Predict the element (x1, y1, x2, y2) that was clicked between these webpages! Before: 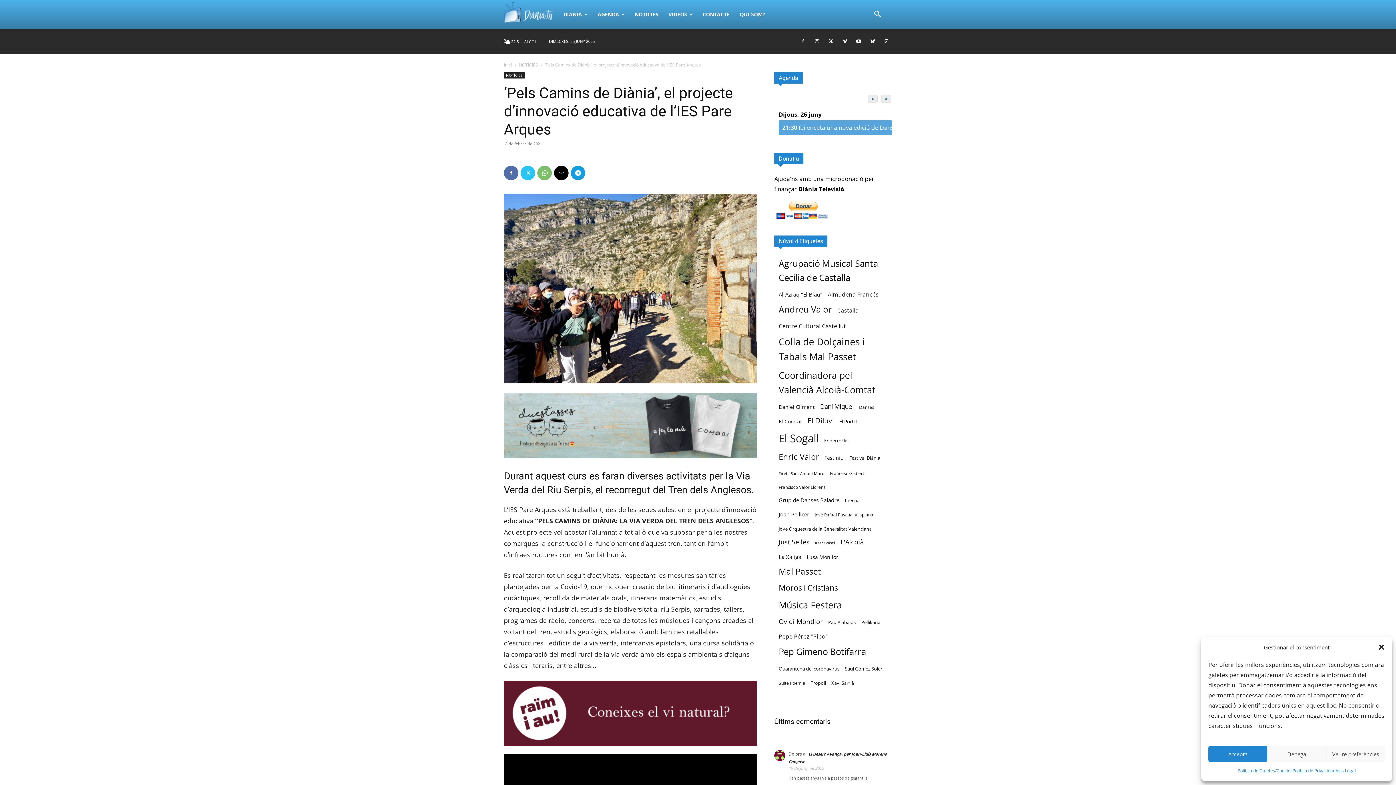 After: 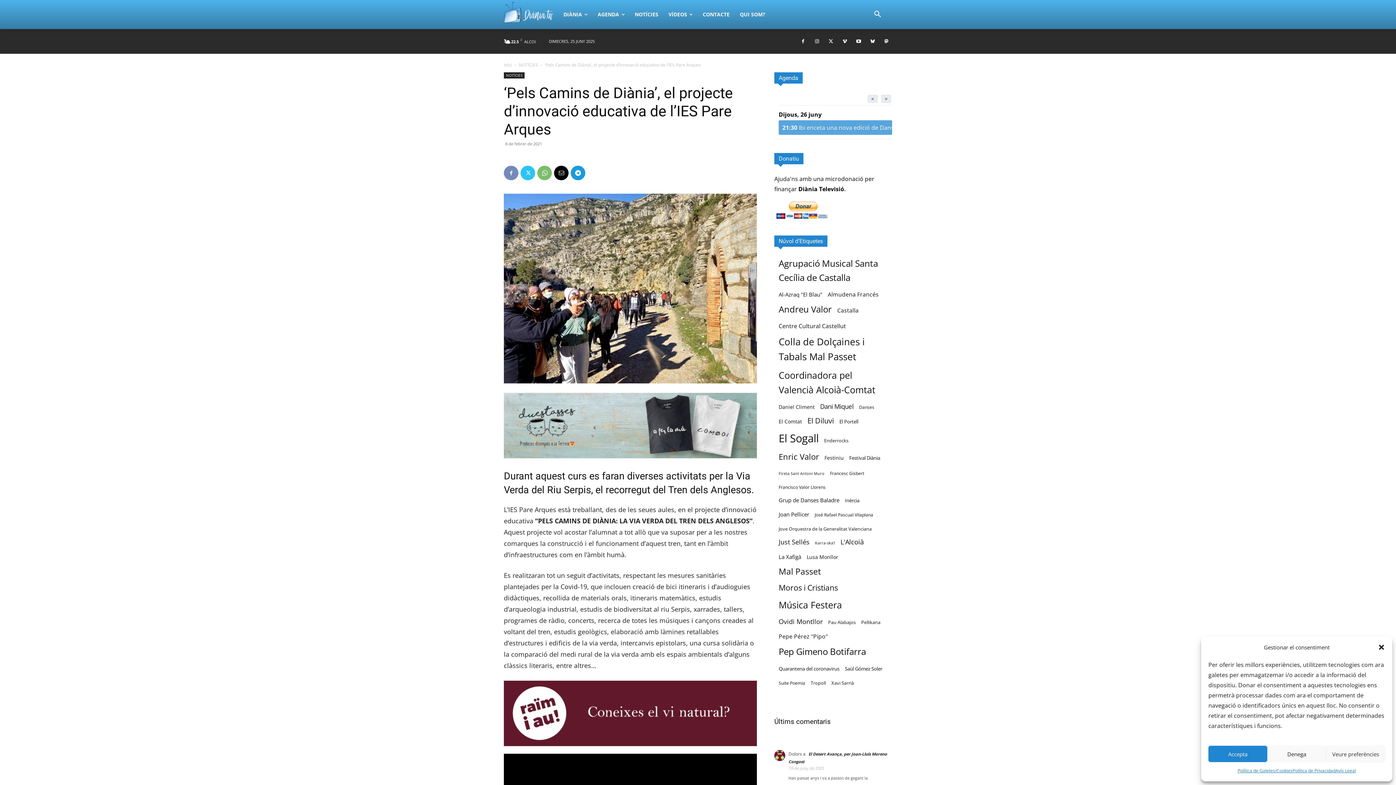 Action: bbox: (504, 165, 518, 180)